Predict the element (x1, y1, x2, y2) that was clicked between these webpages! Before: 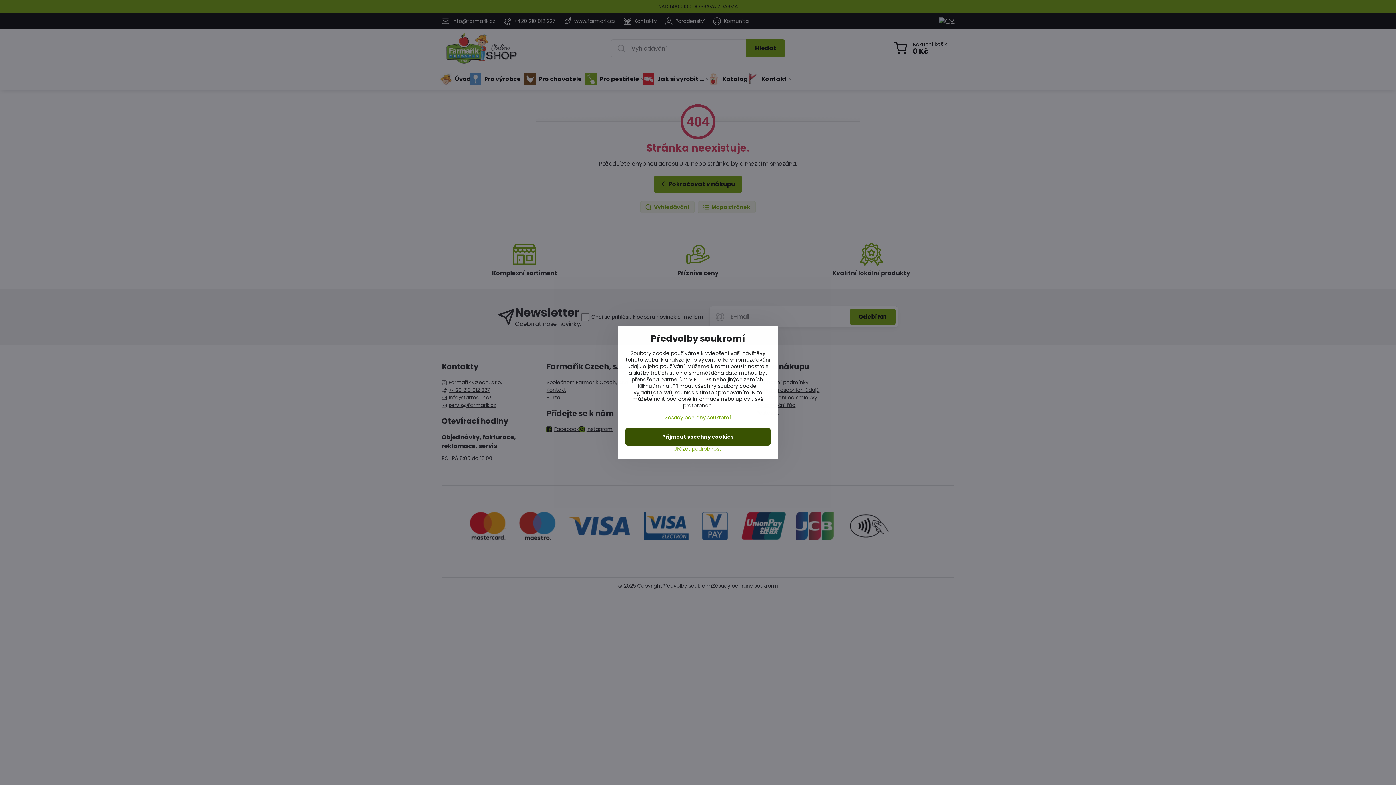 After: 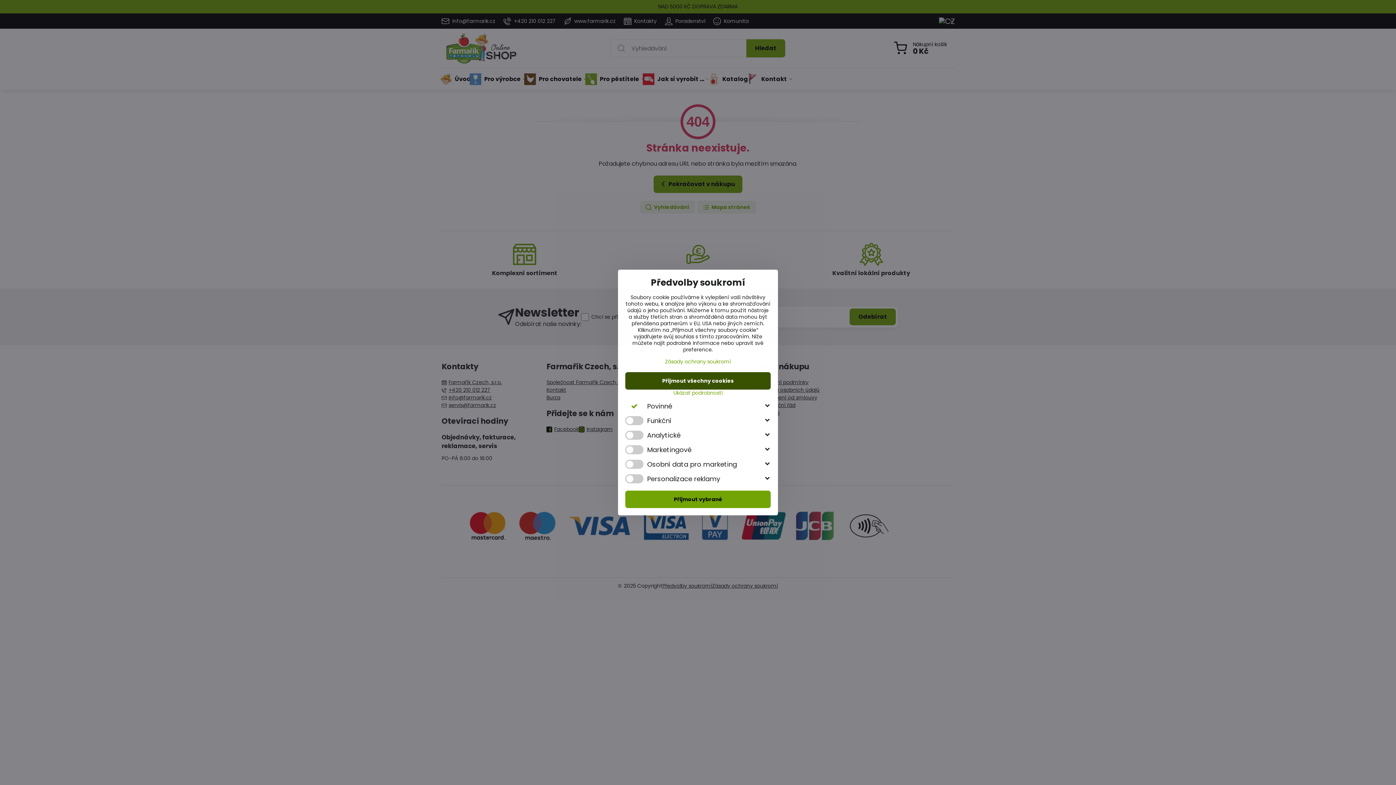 Action: bbox: (625, 445, 770, 452) label: Ukázat podrobnosti